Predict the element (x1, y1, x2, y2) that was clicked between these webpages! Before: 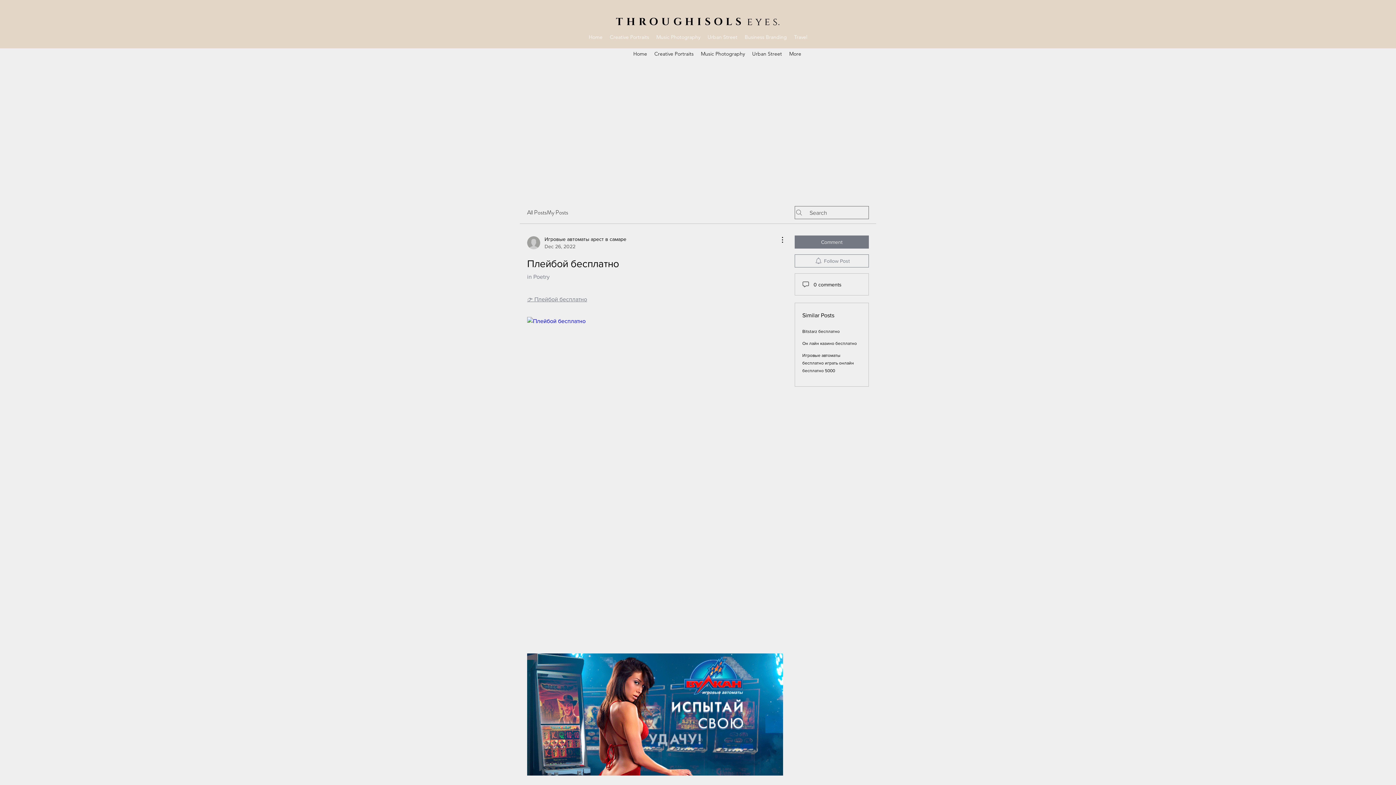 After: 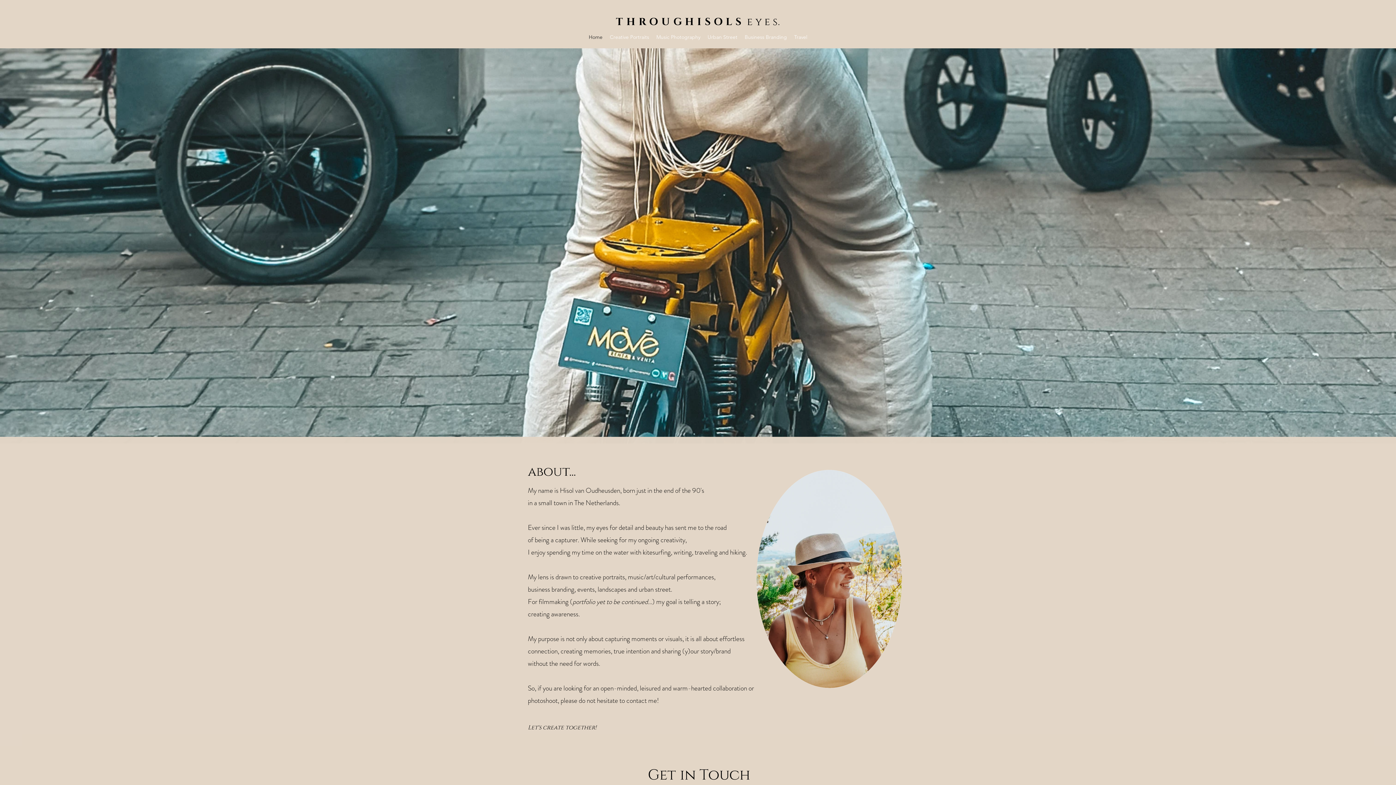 Action: bbox: (585, 31, 606, 42) label: Home